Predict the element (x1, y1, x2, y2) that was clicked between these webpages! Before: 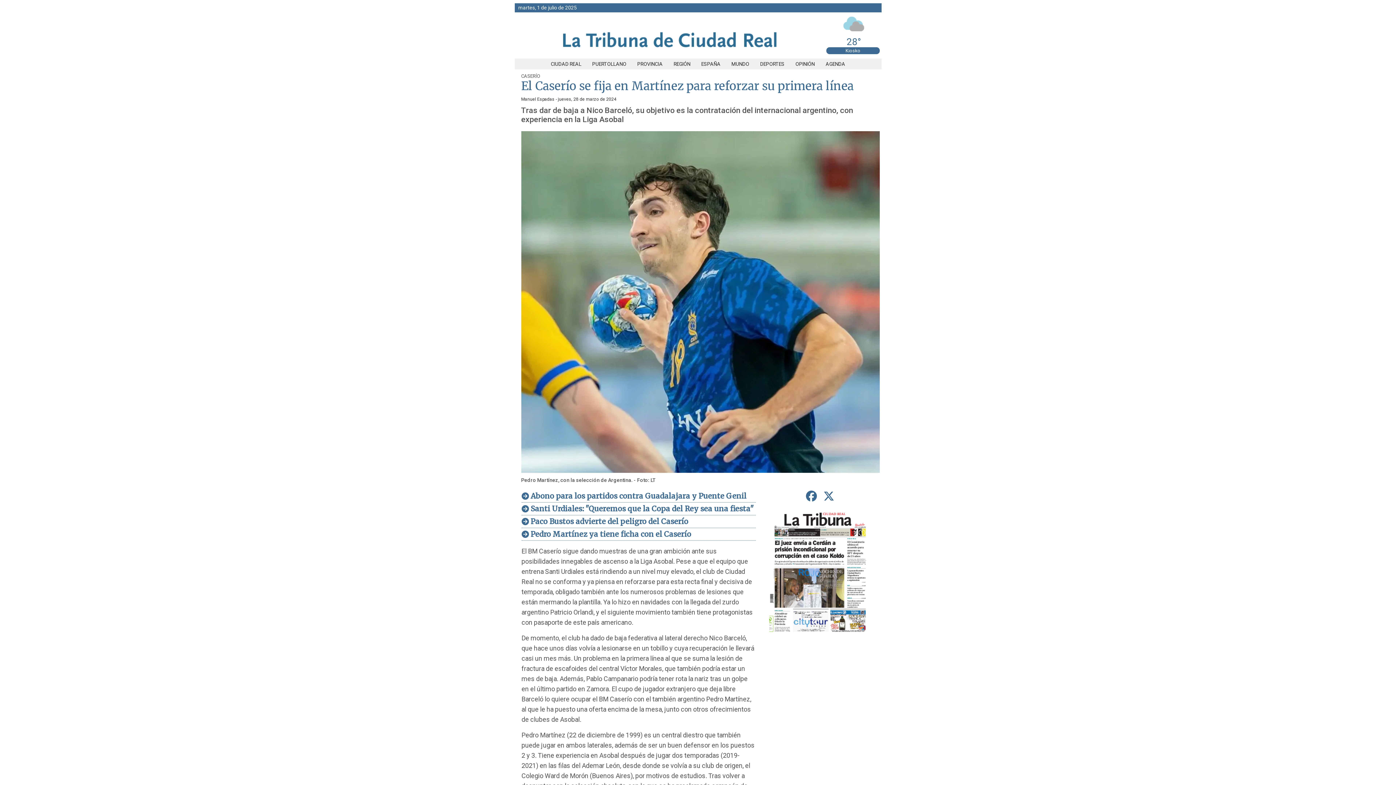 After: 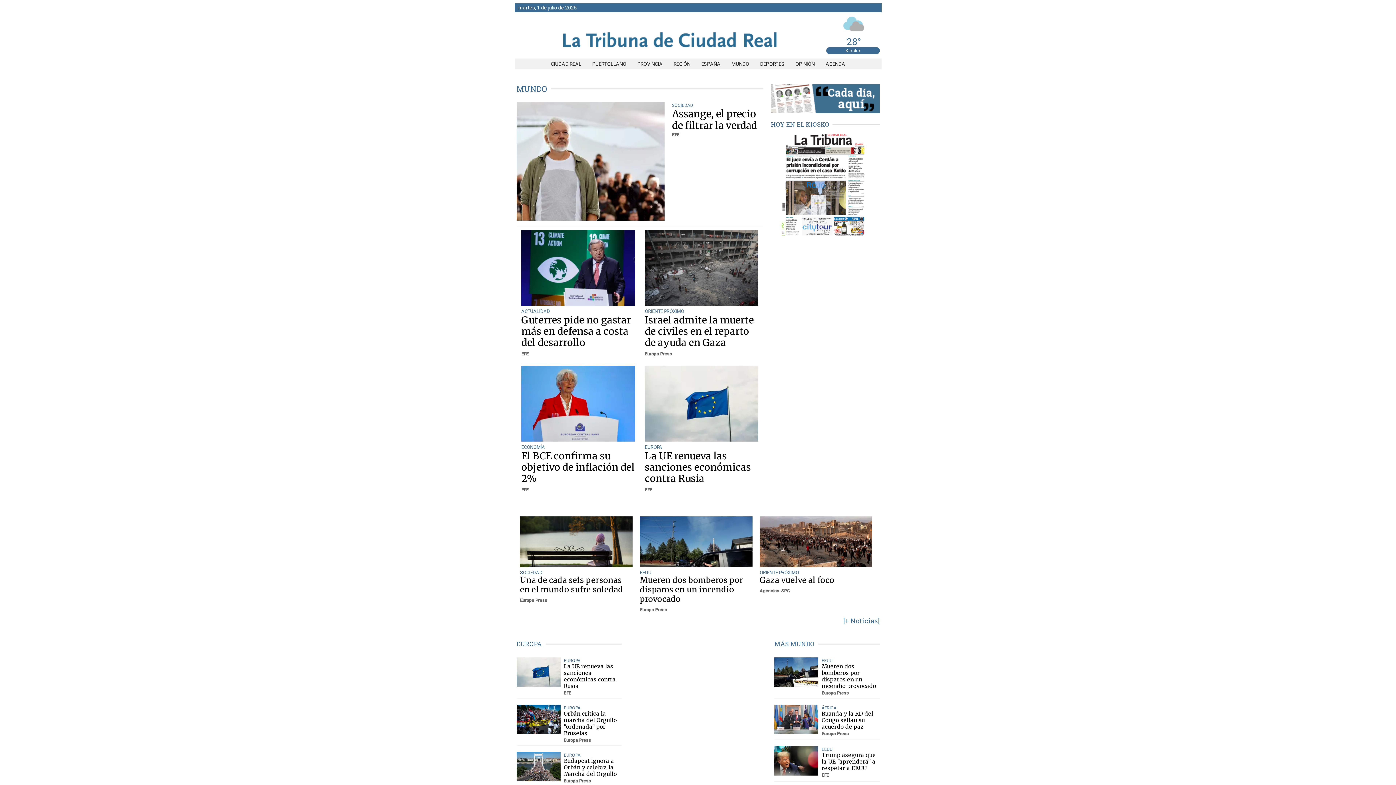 Action: bbox: (726, 61, 754, 66) label: MUNDO